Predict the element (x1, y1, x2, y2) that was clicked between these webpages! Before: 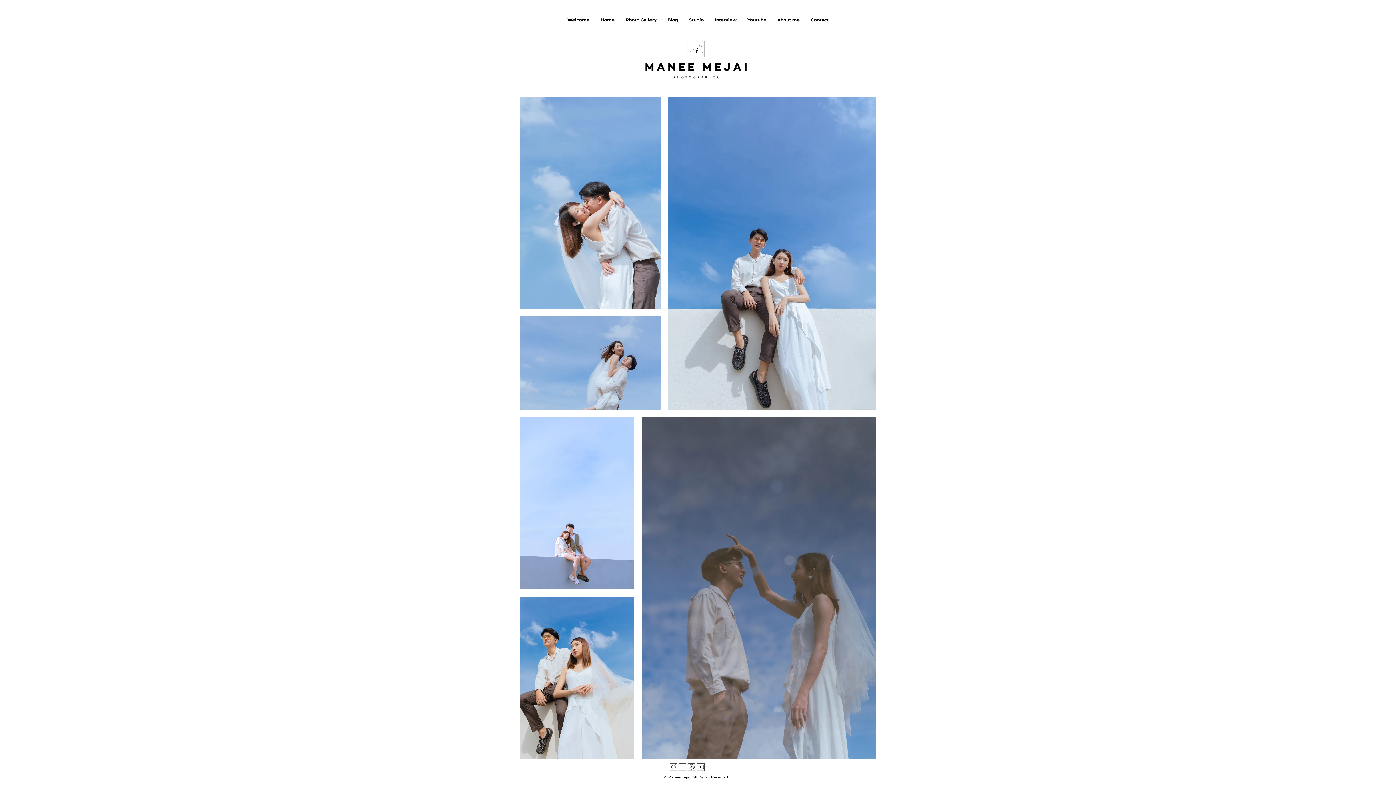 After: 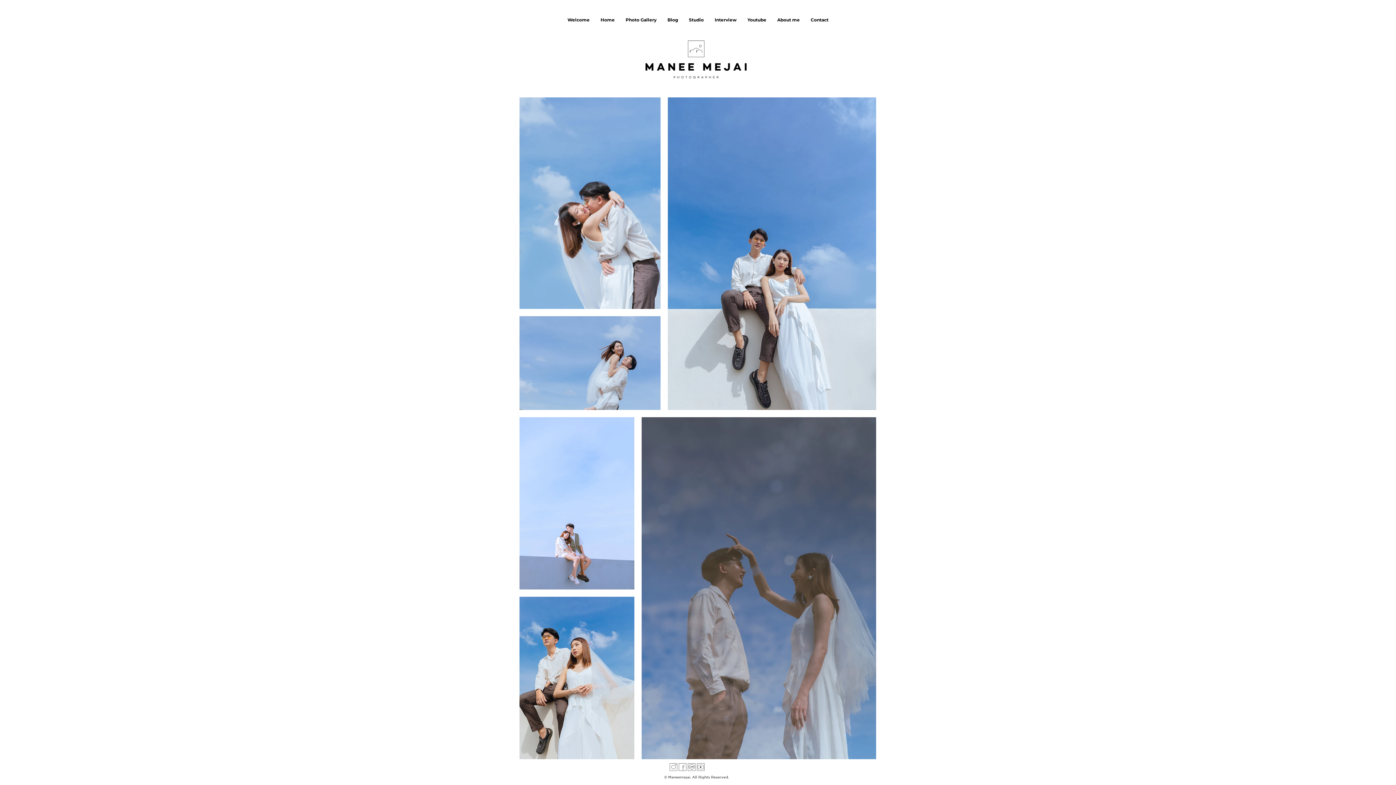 Action: bbox: (620, 14, 662, 24) label: Photo Gallery